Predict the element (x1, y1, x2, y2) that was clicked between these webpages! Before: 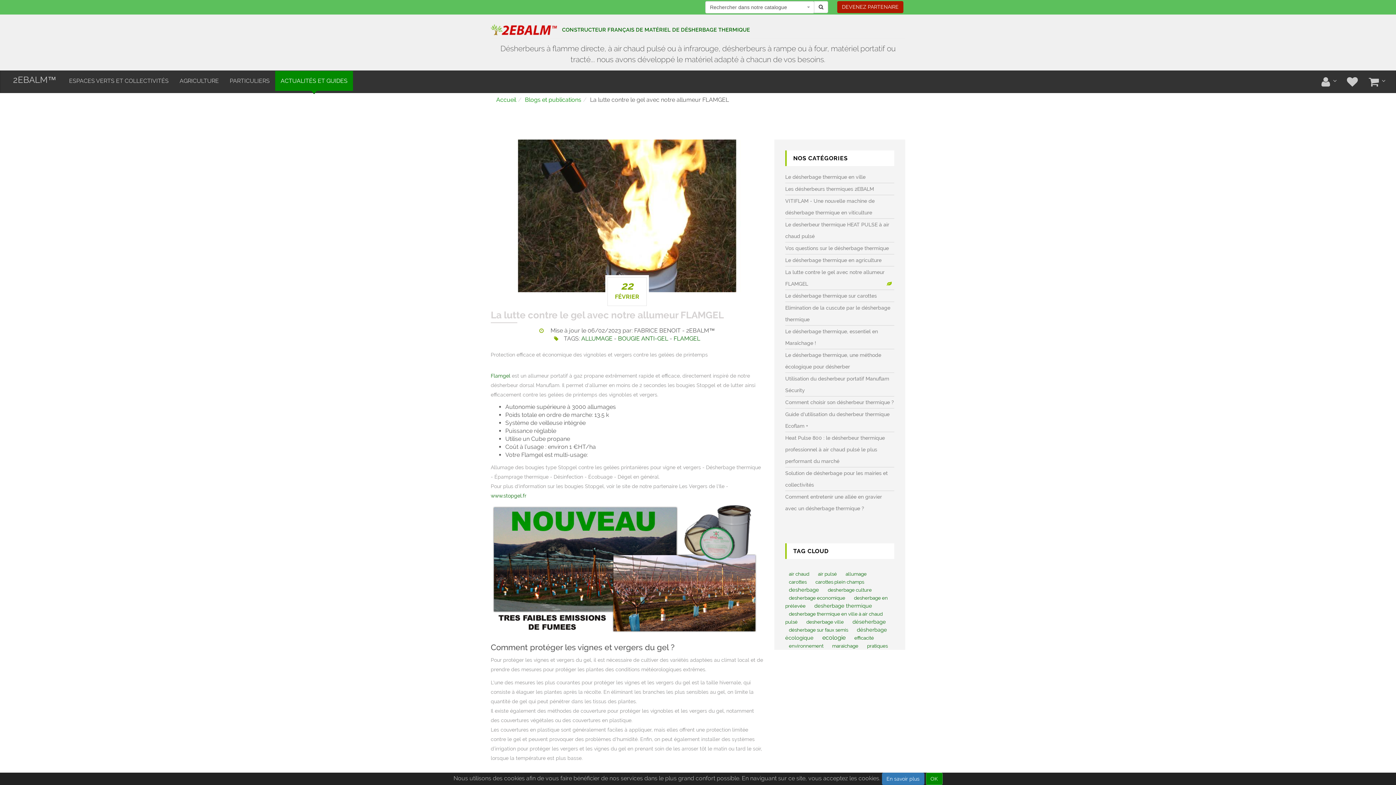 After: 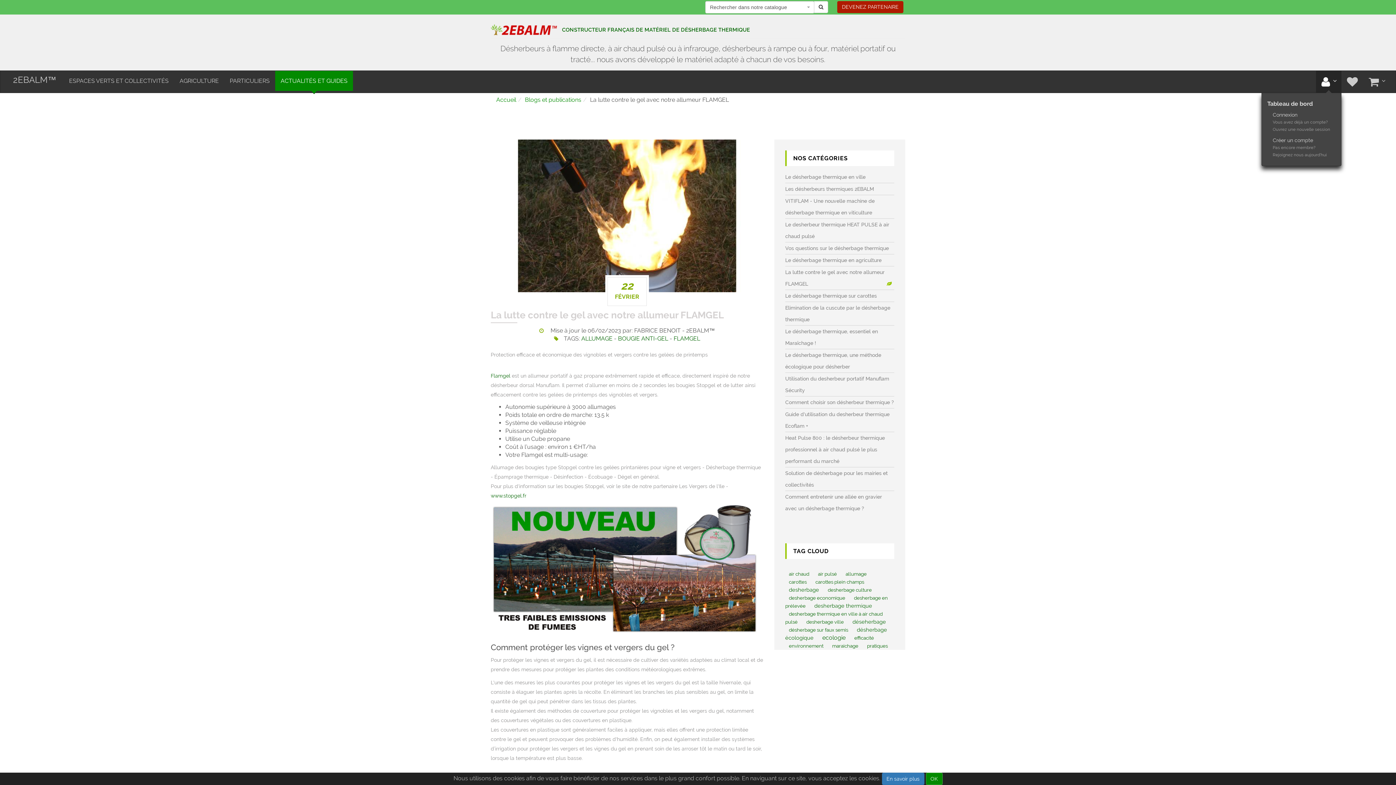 Action: bbox: (1316, 70, 1341, 92) label: Tableau de bord